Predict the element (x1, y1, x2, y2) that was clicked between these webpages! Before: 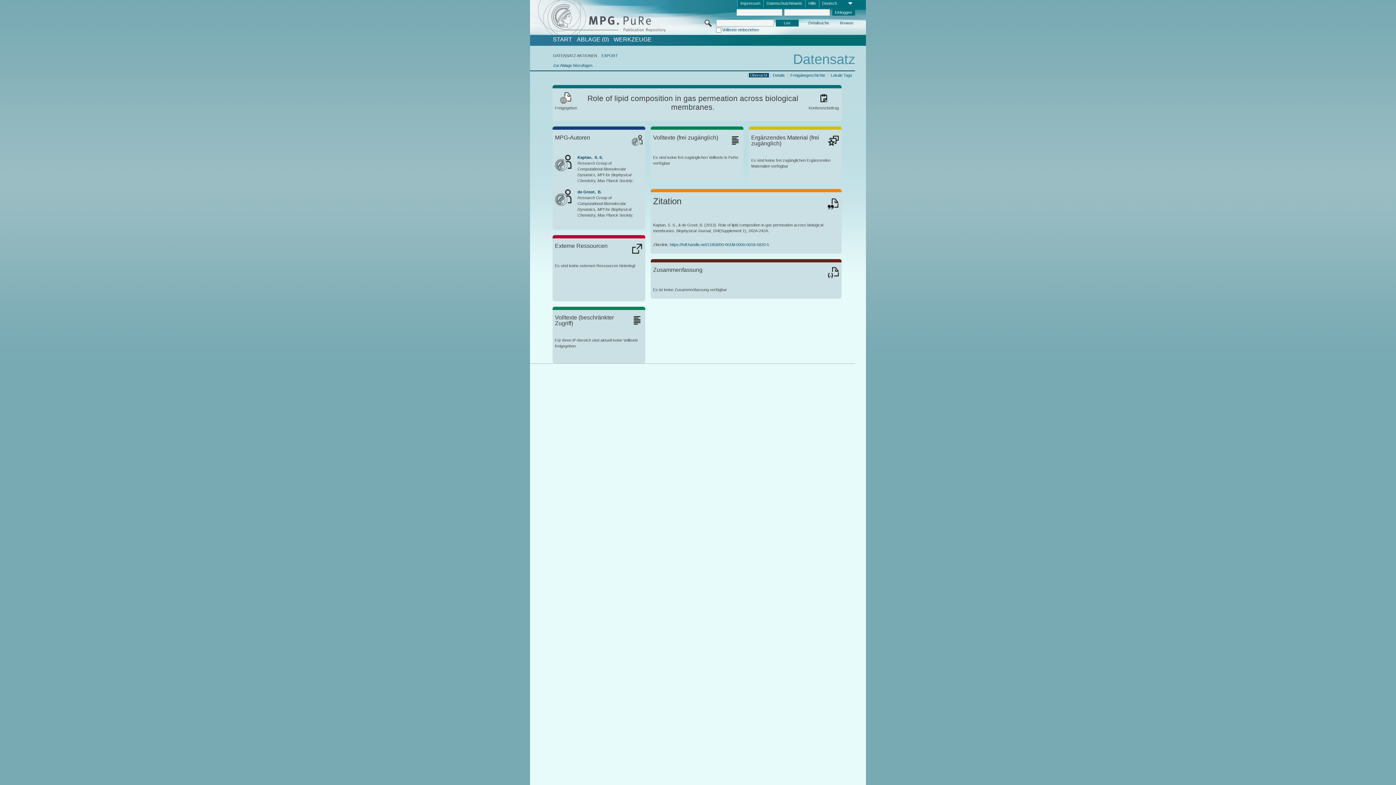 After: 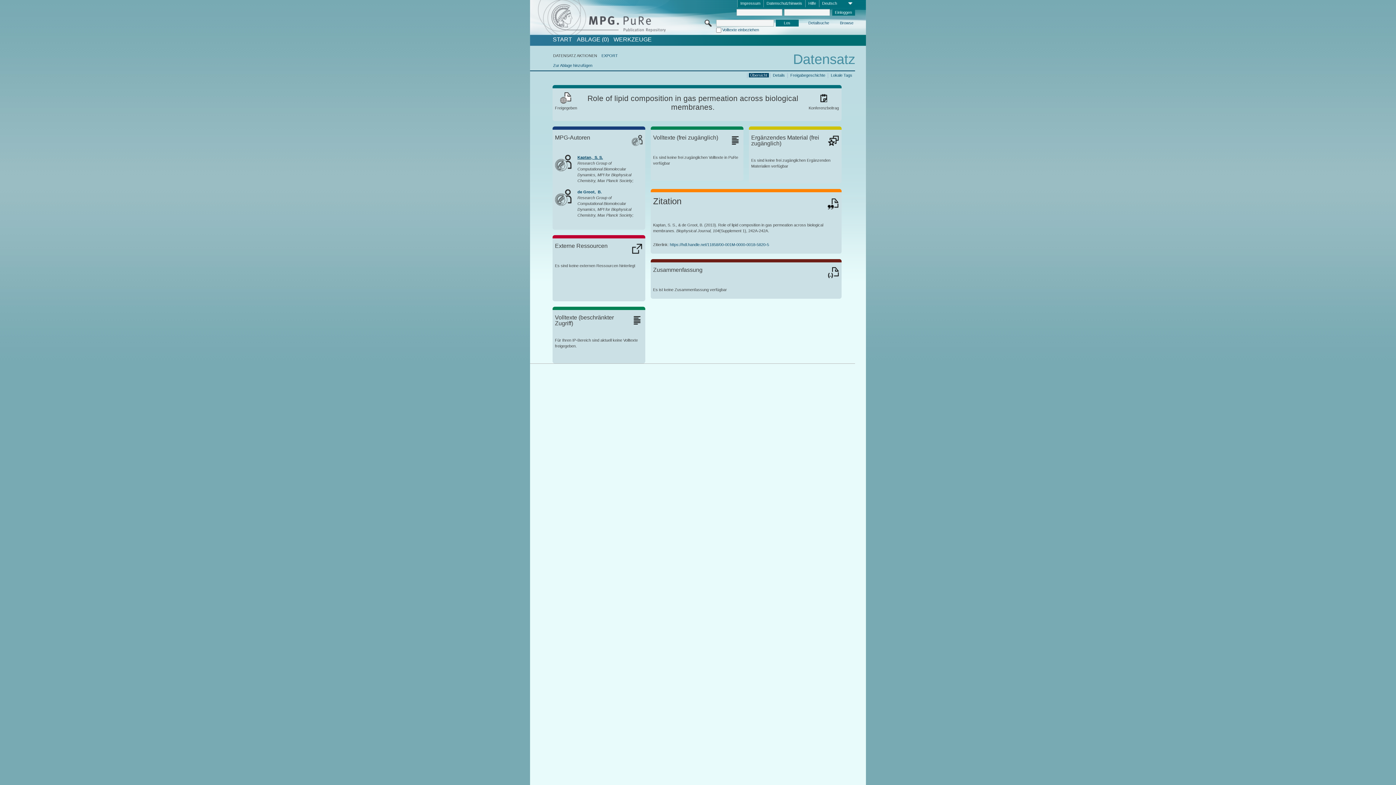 Action: label: Kaptan,  S. S. bbox: (577, 155, 603, 159)